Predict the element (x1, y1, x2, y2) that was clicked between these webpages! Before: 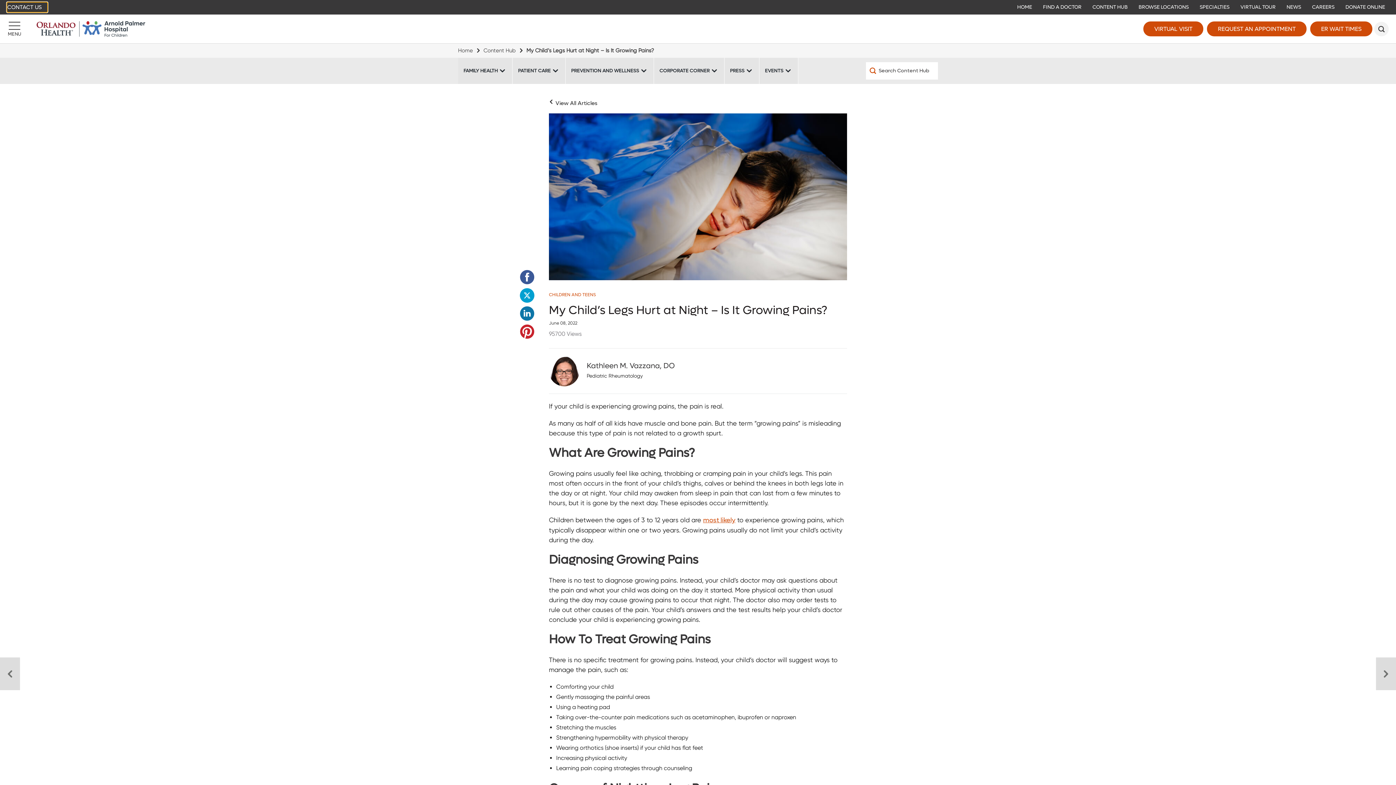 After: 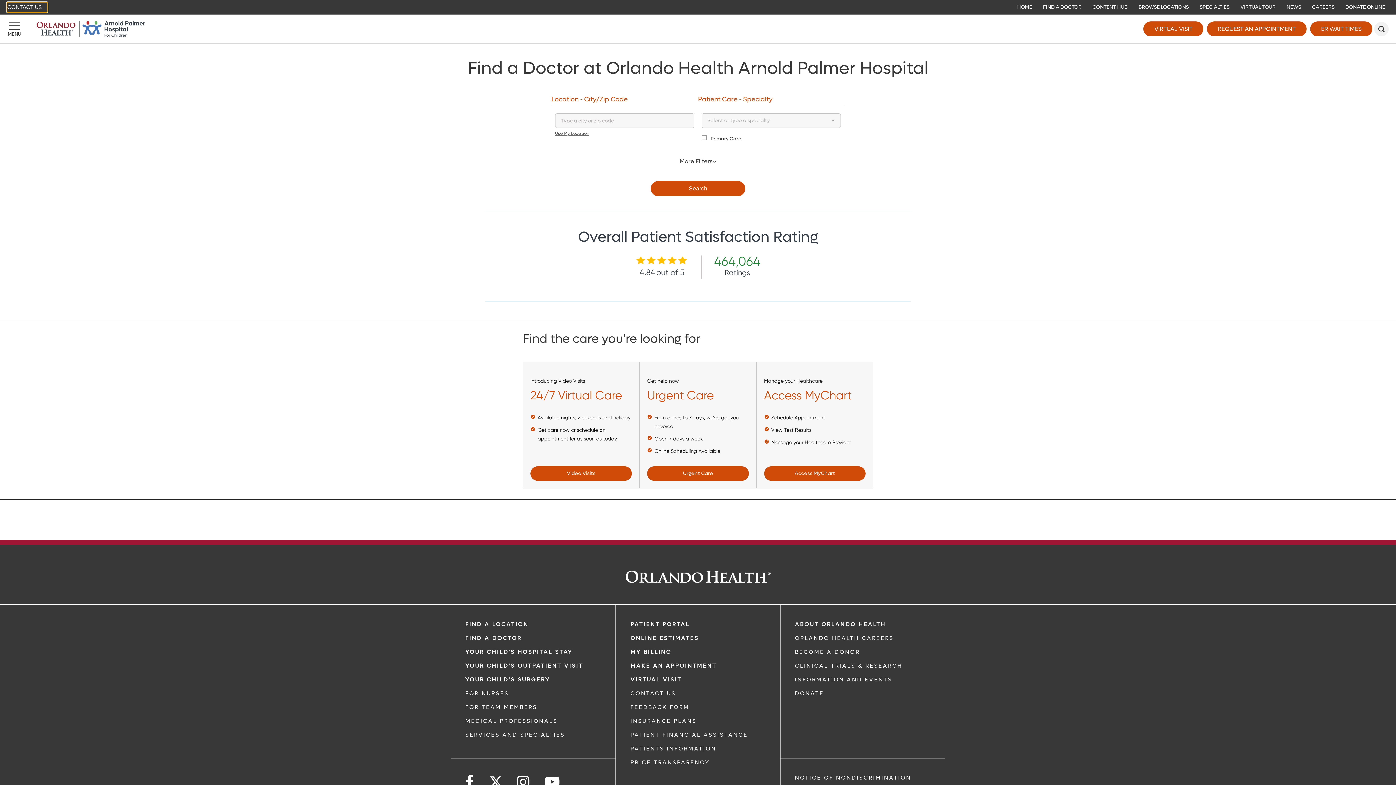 Action: bbox: (1039, 0, 1085, 15) label: FIND A DOCTOR